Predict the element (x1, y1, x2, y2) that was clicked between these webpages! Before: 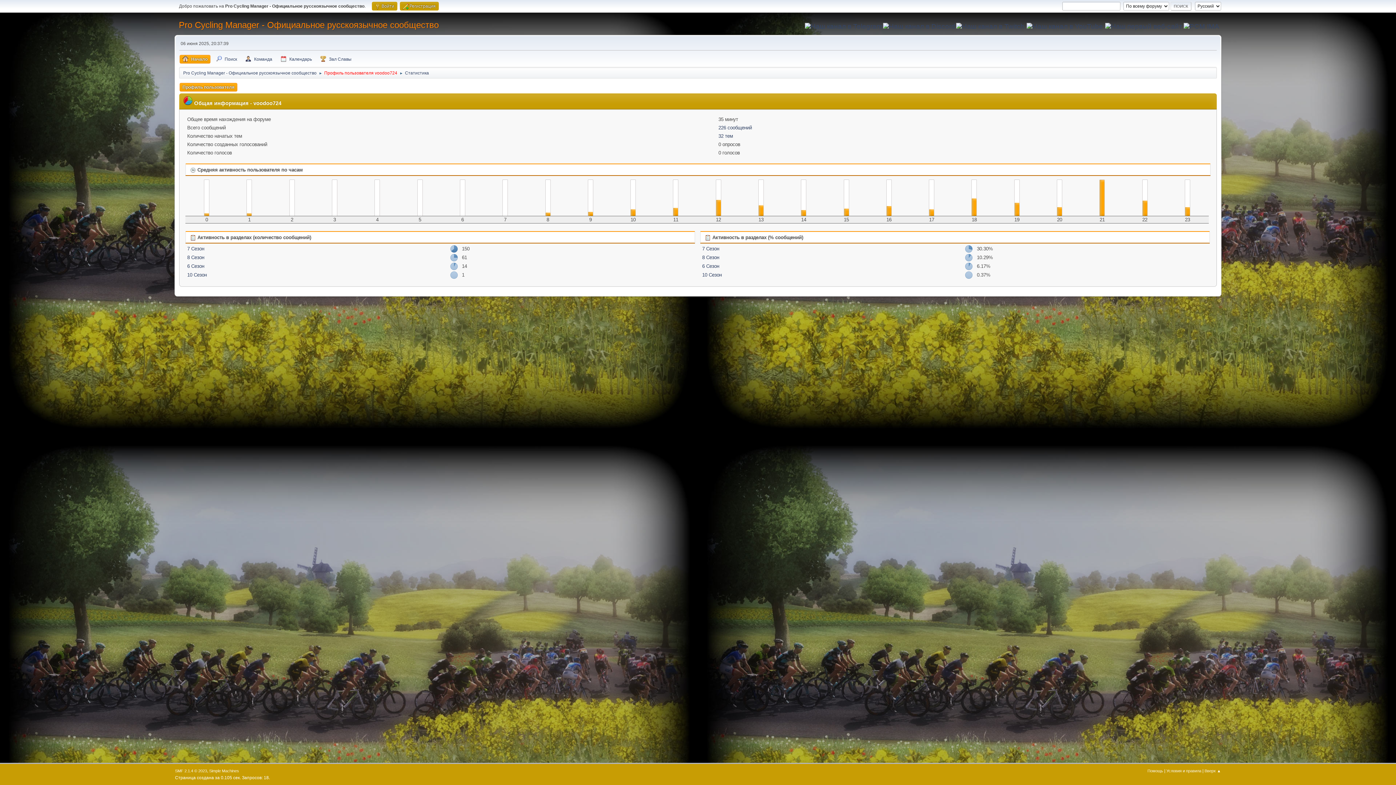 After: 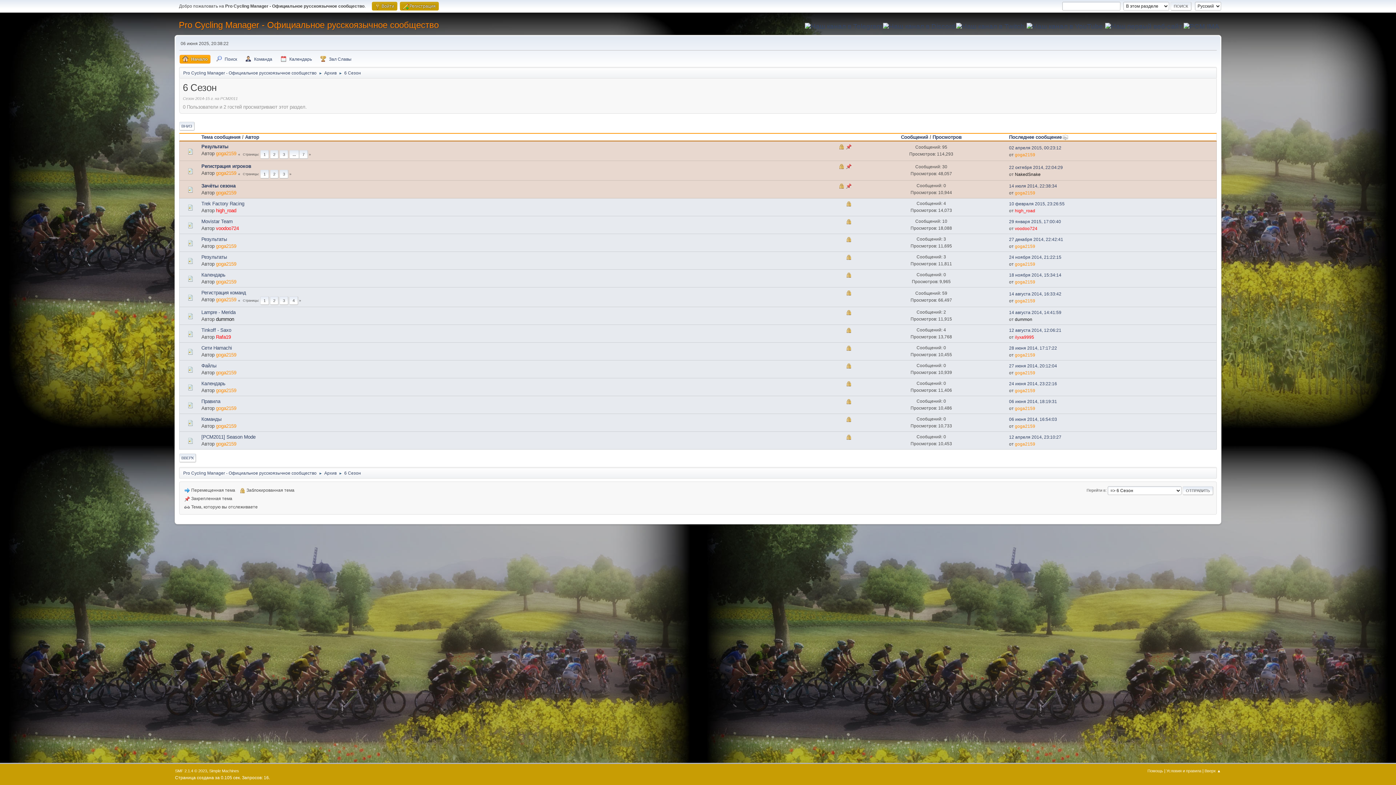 Action: bbox: (187, 263, 204, 269) label: 6 Сезон